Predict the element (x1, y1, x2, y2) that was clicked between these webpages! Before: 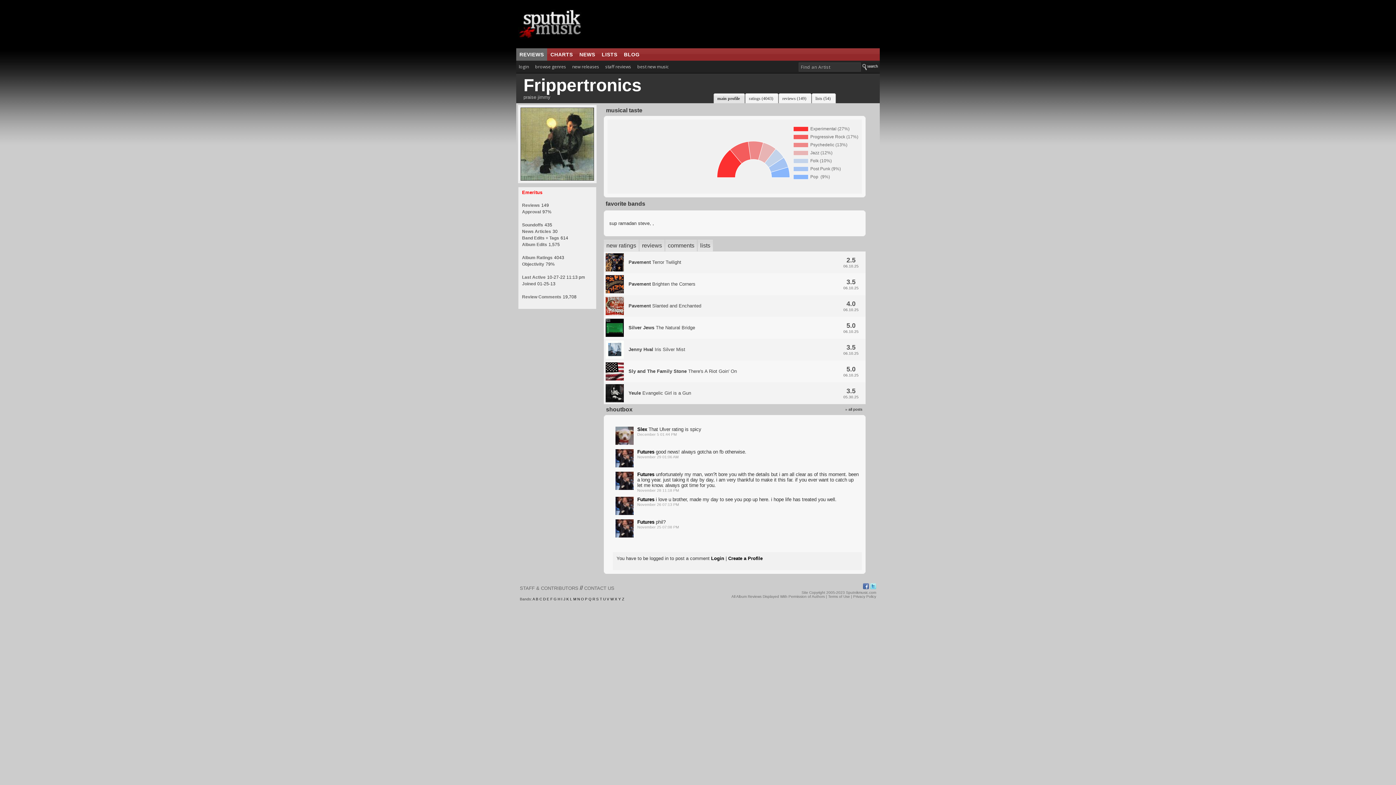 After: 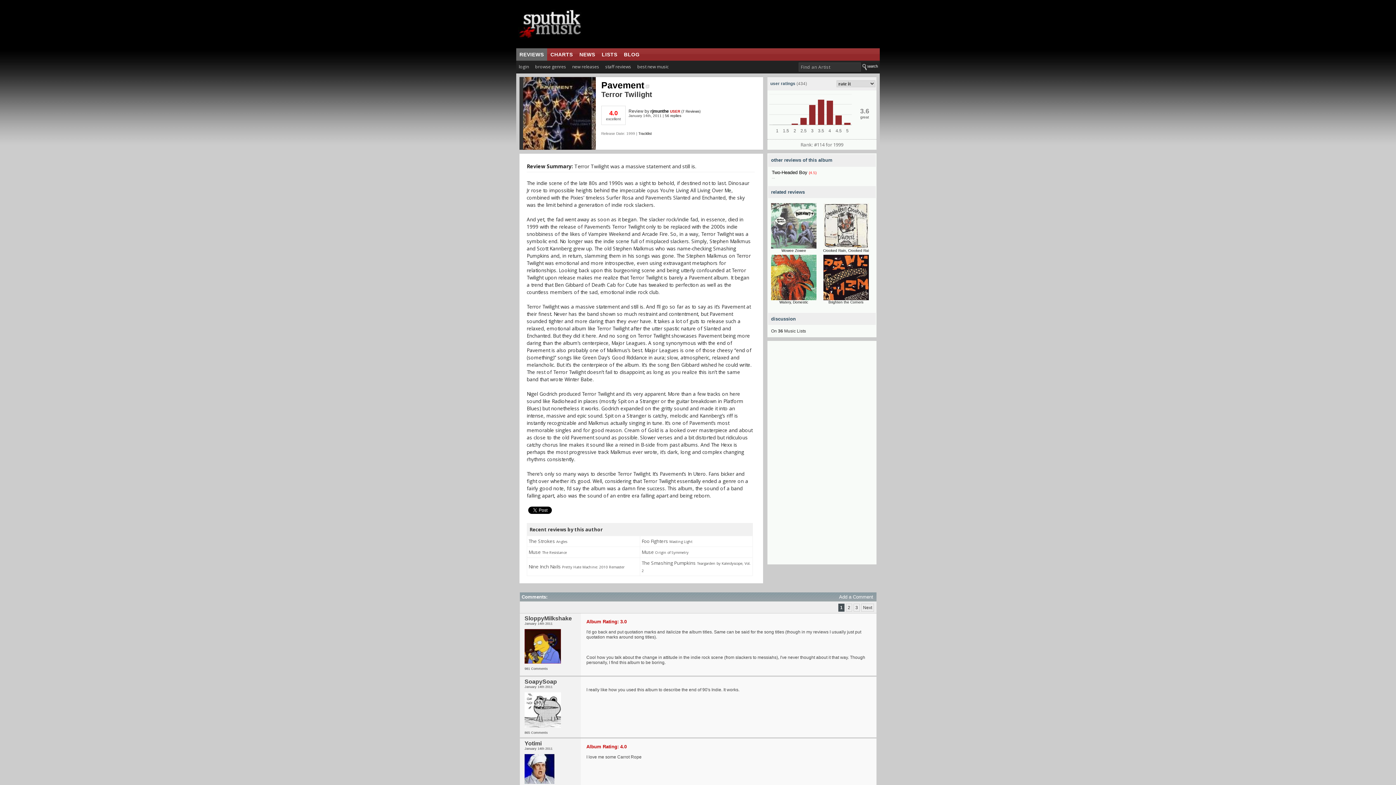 Action: label: Pavement Terror Twilight
 bbox: (625, 253, 836, 270)